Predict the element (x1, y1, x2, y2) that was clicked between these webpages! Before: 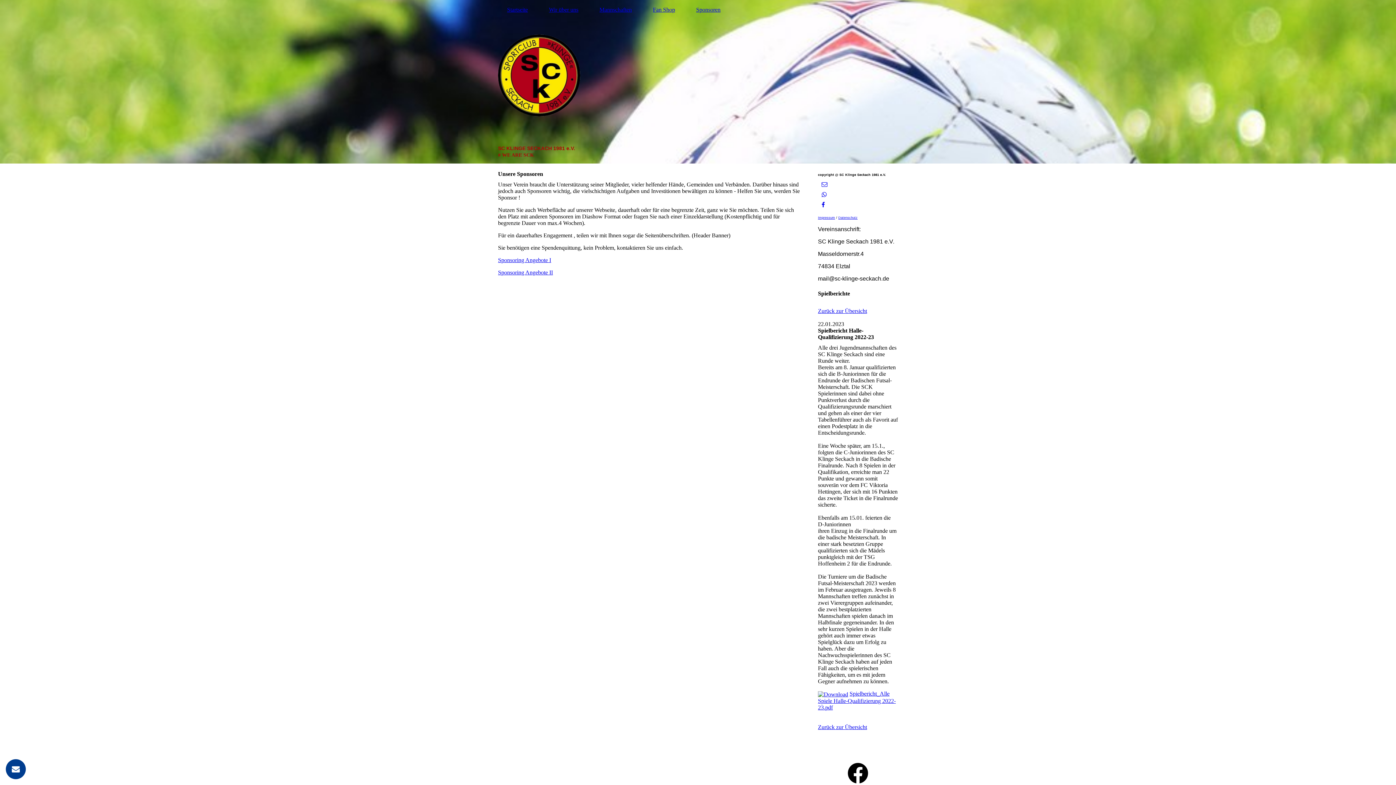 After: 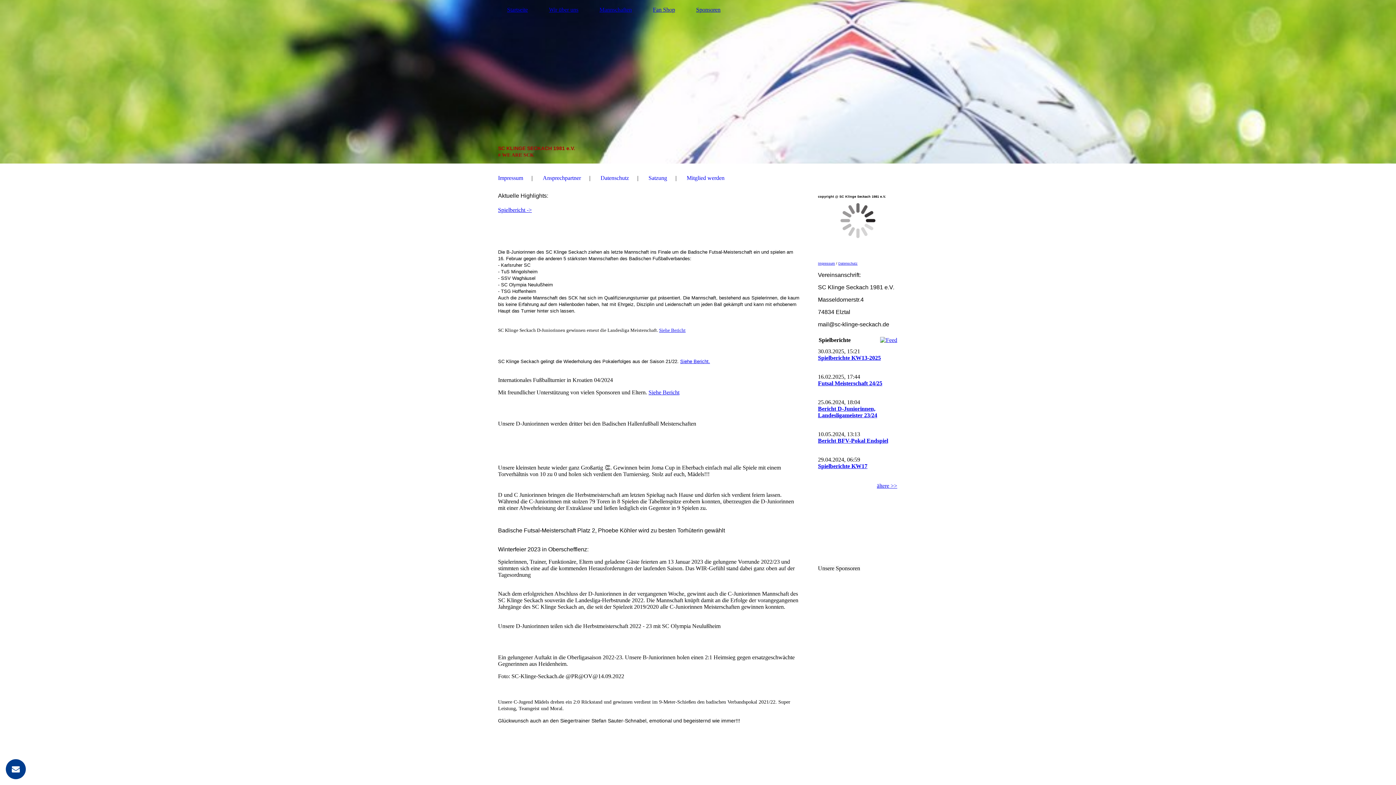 Action: bbox: (498, 5, 537, 14) label: Startseite